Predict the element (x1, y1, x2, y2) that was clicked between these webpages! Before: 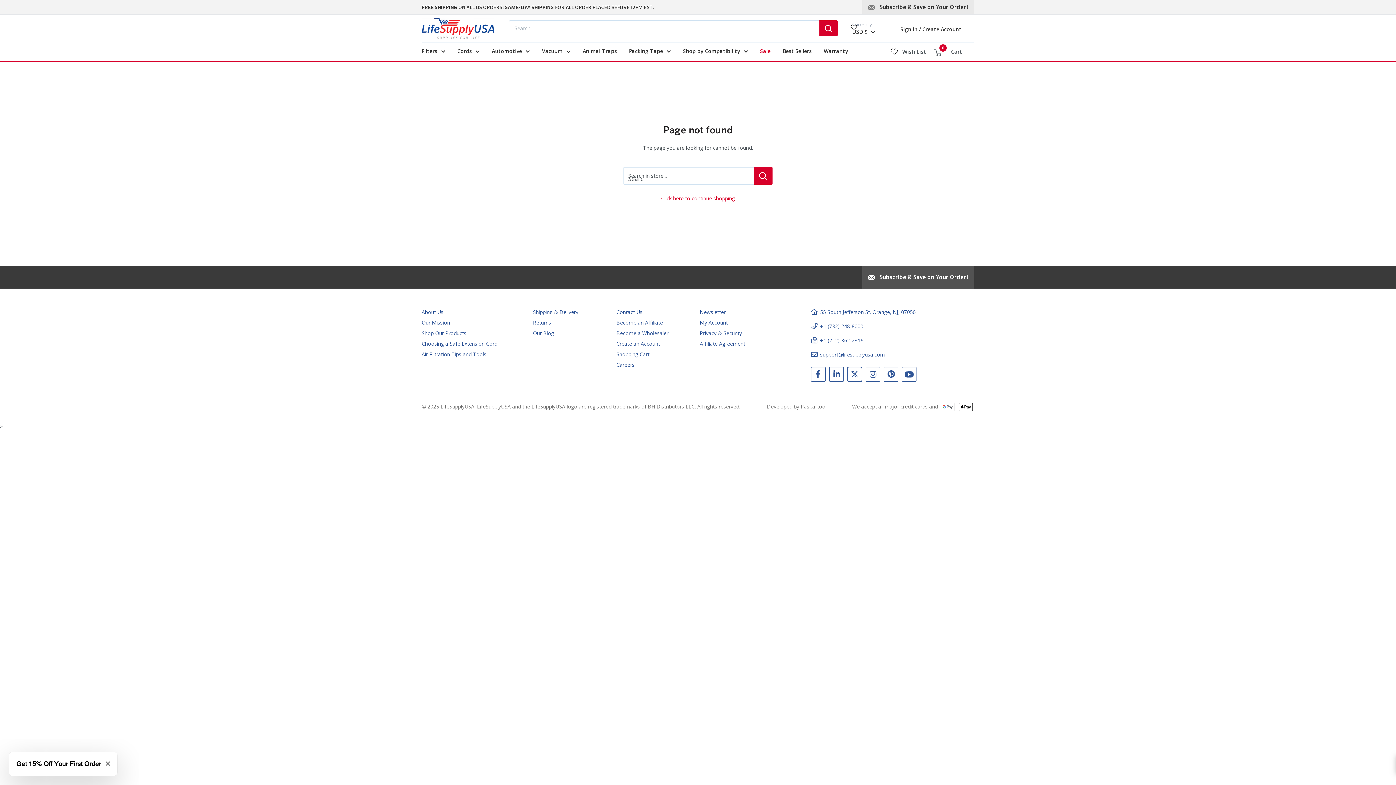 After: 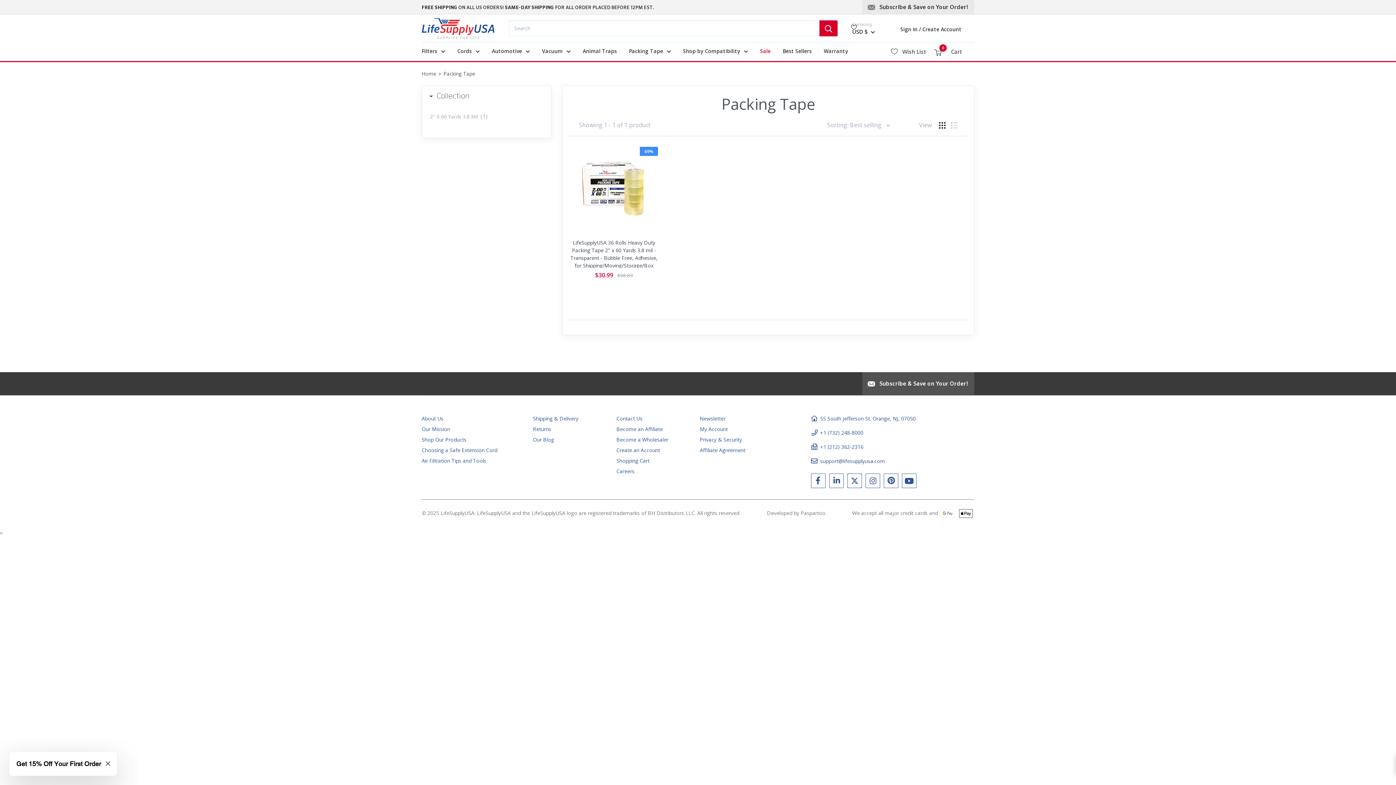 Action: label: Packing Tape bbox: (629, 46, 671, 55)